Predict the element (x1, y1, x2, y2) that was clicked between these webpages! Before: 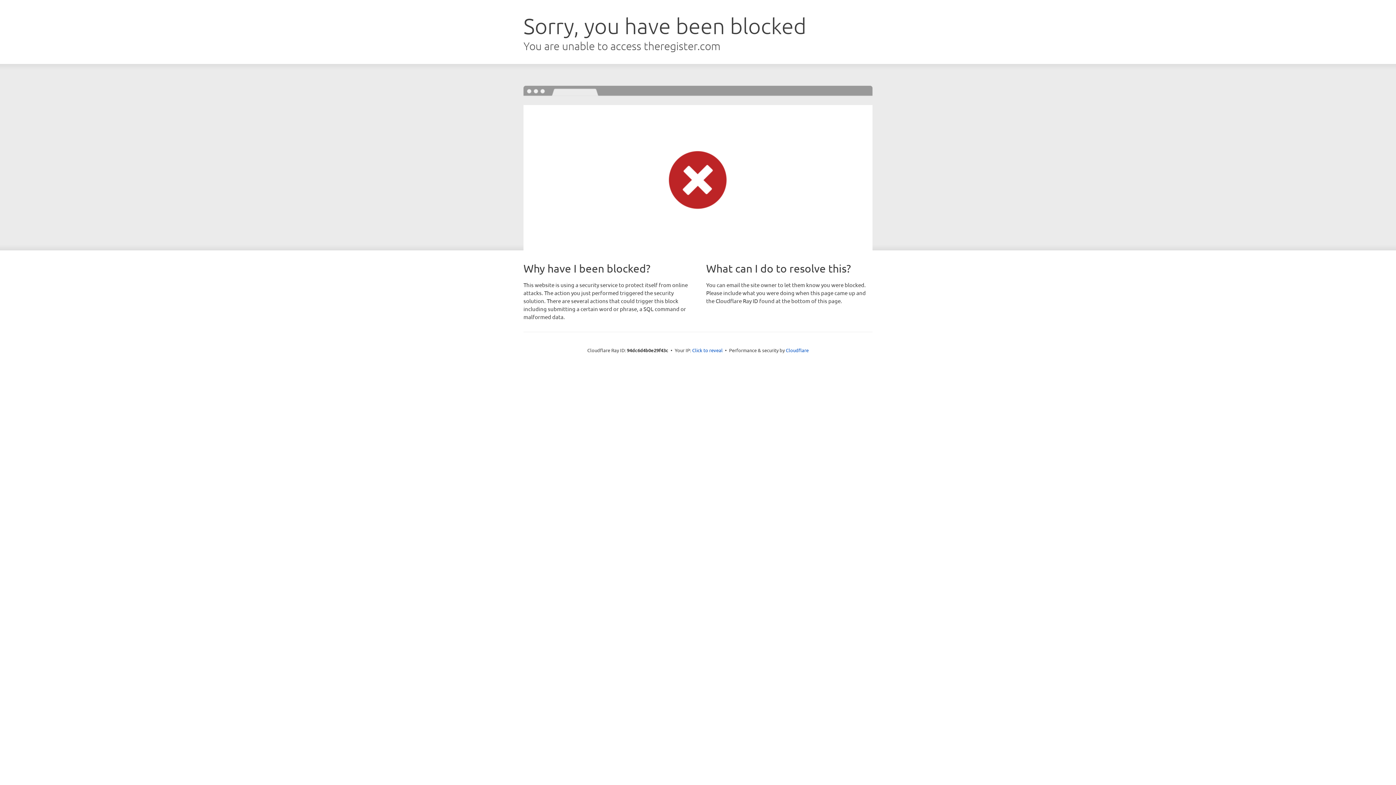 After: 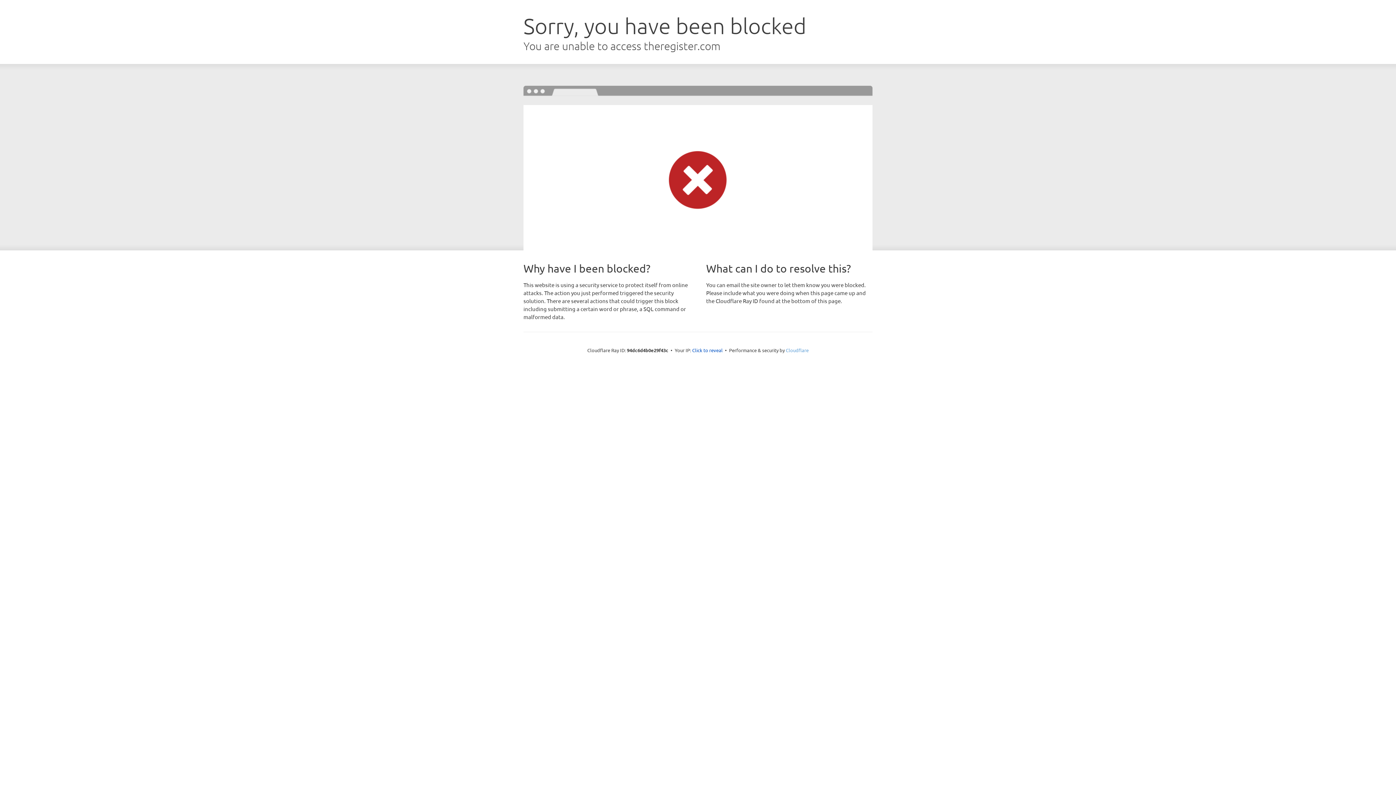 Action: bbox: (786, 347, 808, 353) label: Cloudflare